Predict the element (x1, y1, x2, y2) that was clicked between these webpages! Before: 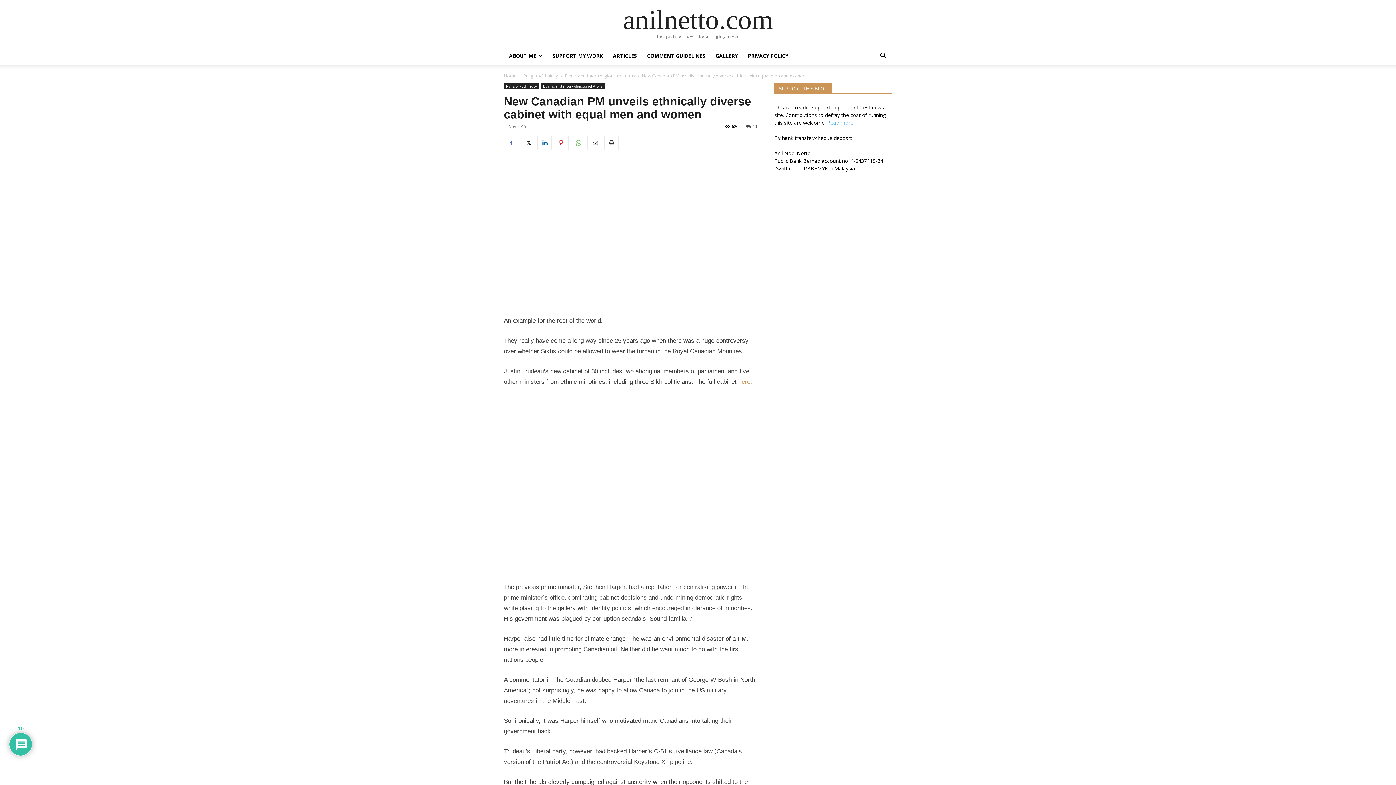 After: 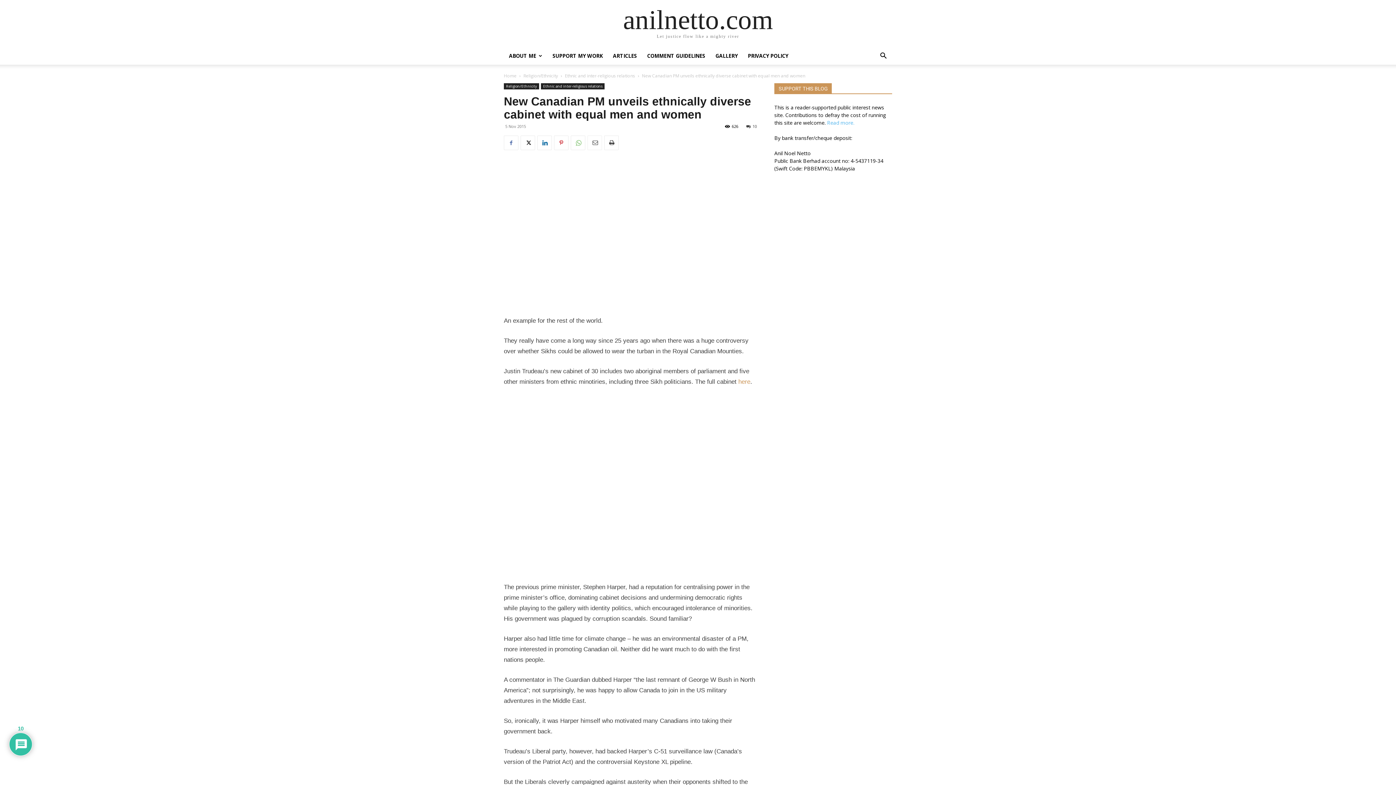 Action: bbox: (587, 135, 602, 150)